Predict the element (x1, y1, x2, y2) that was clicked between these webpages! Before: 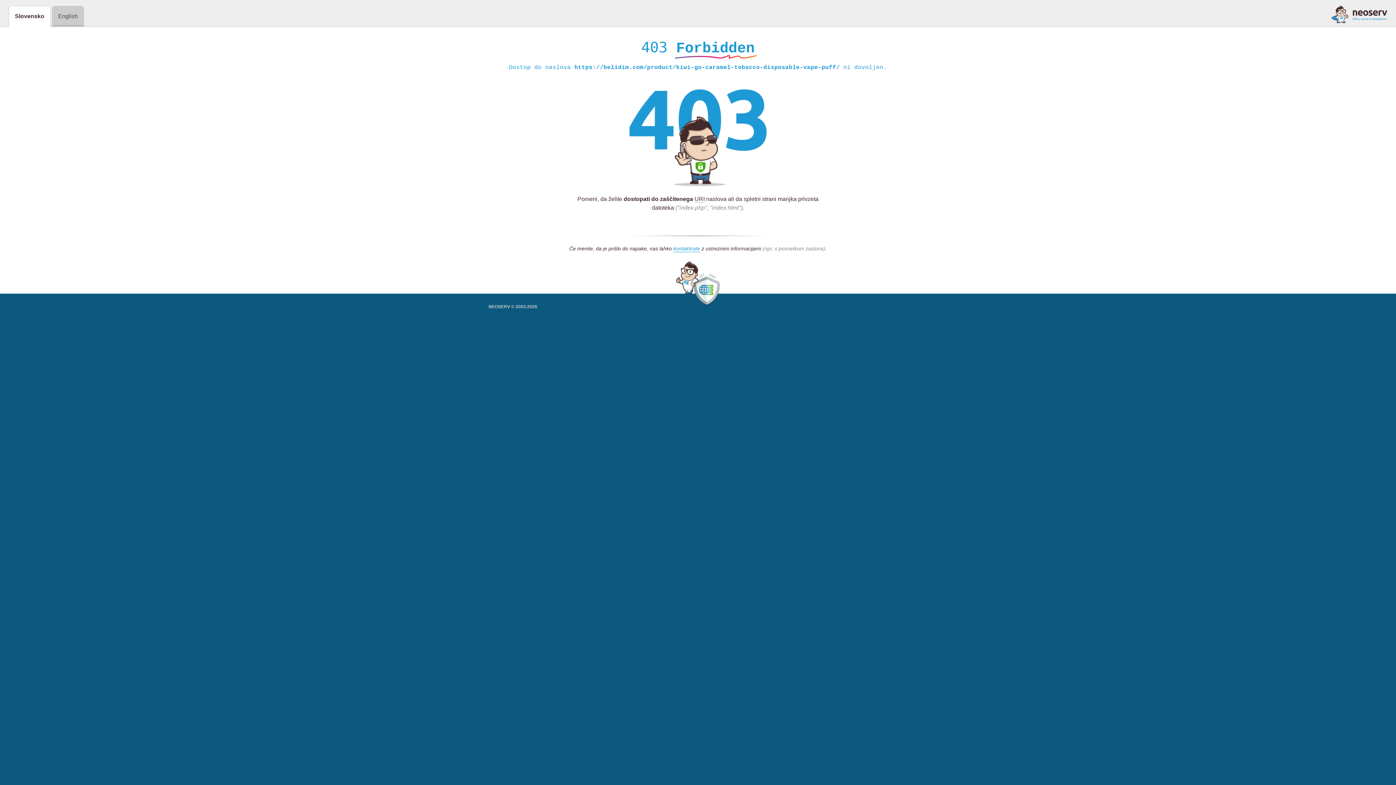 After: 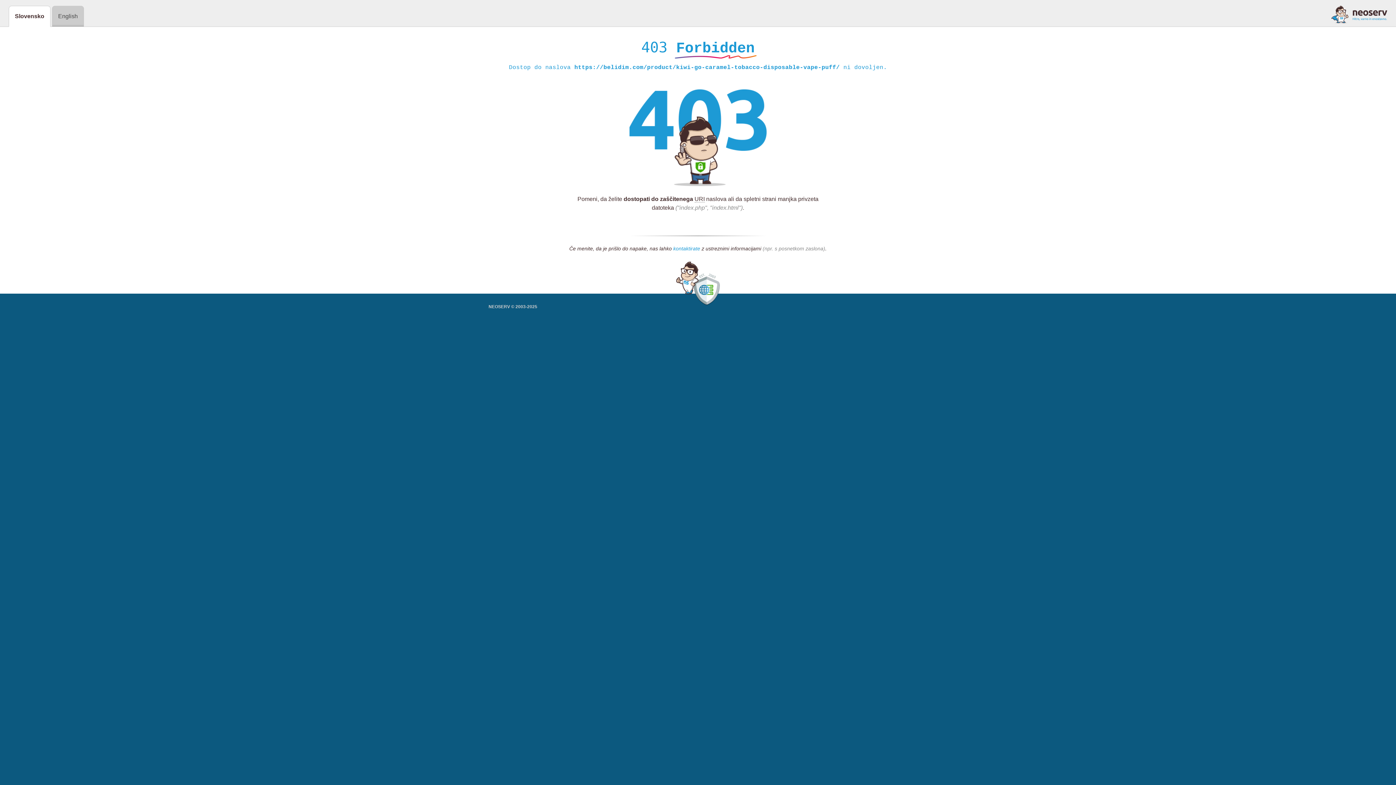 Action: bbox: (673, 245, 700, 252) label: kontaktirate